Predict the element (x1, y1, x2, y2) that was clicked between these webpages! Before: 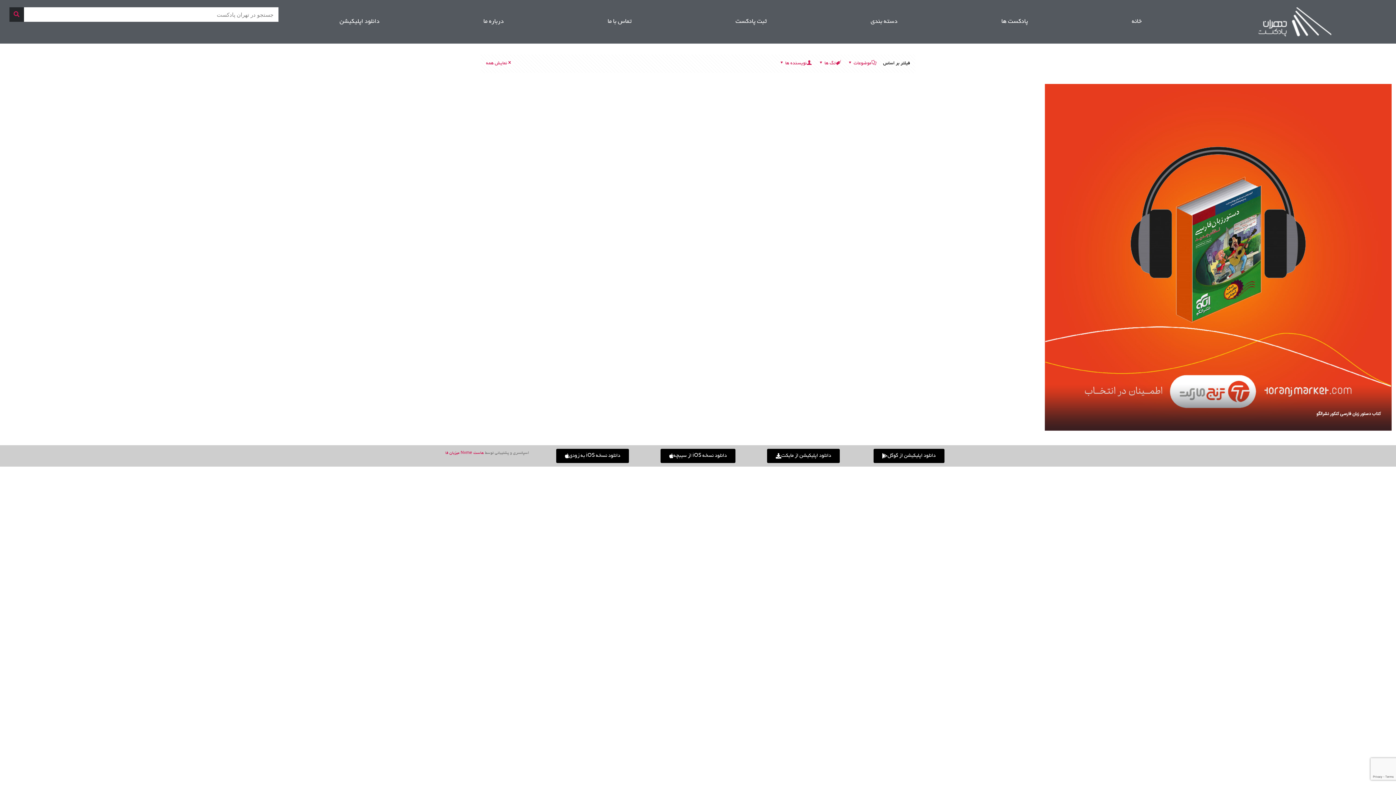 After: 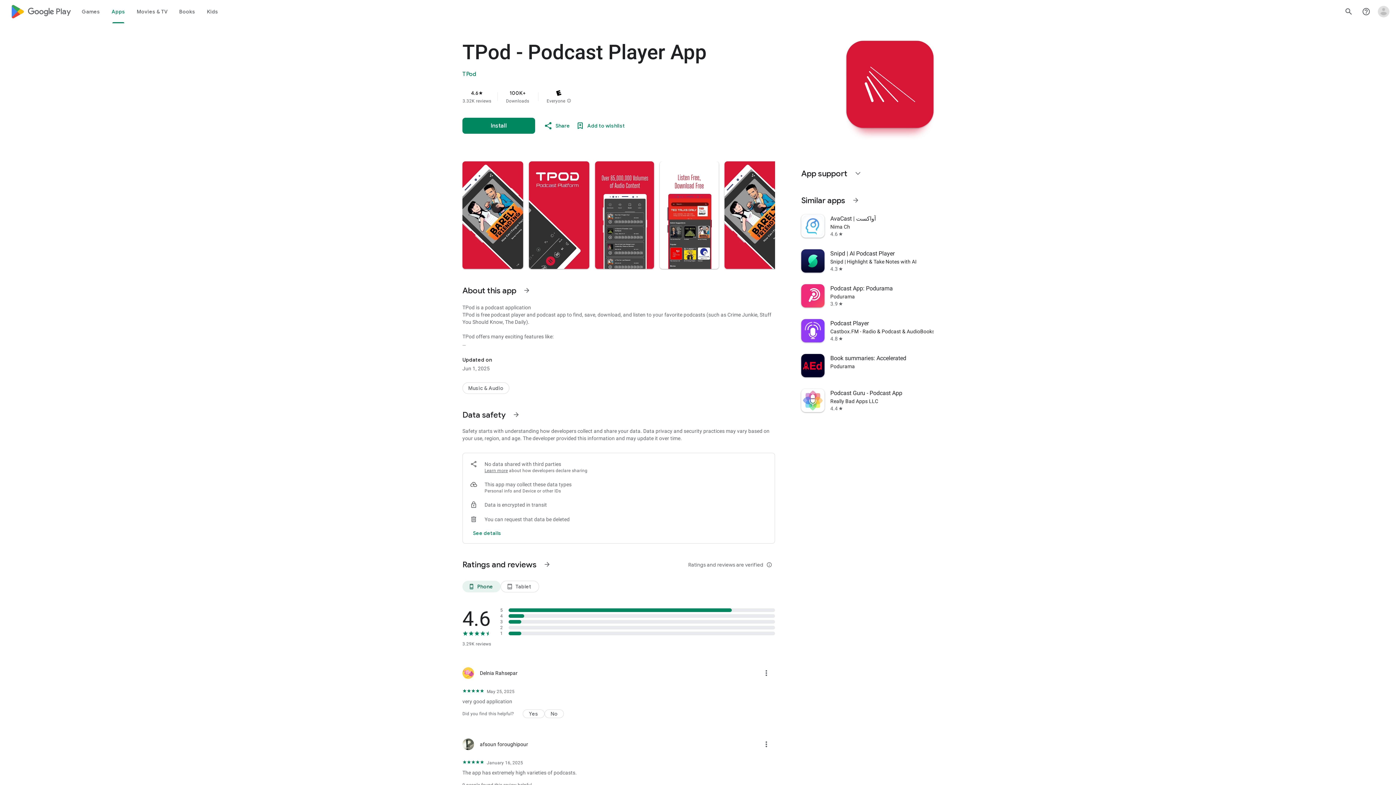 Action: bbox: (873, 448, 944, 463) label: دانلود اپلیکیشن از گوگل